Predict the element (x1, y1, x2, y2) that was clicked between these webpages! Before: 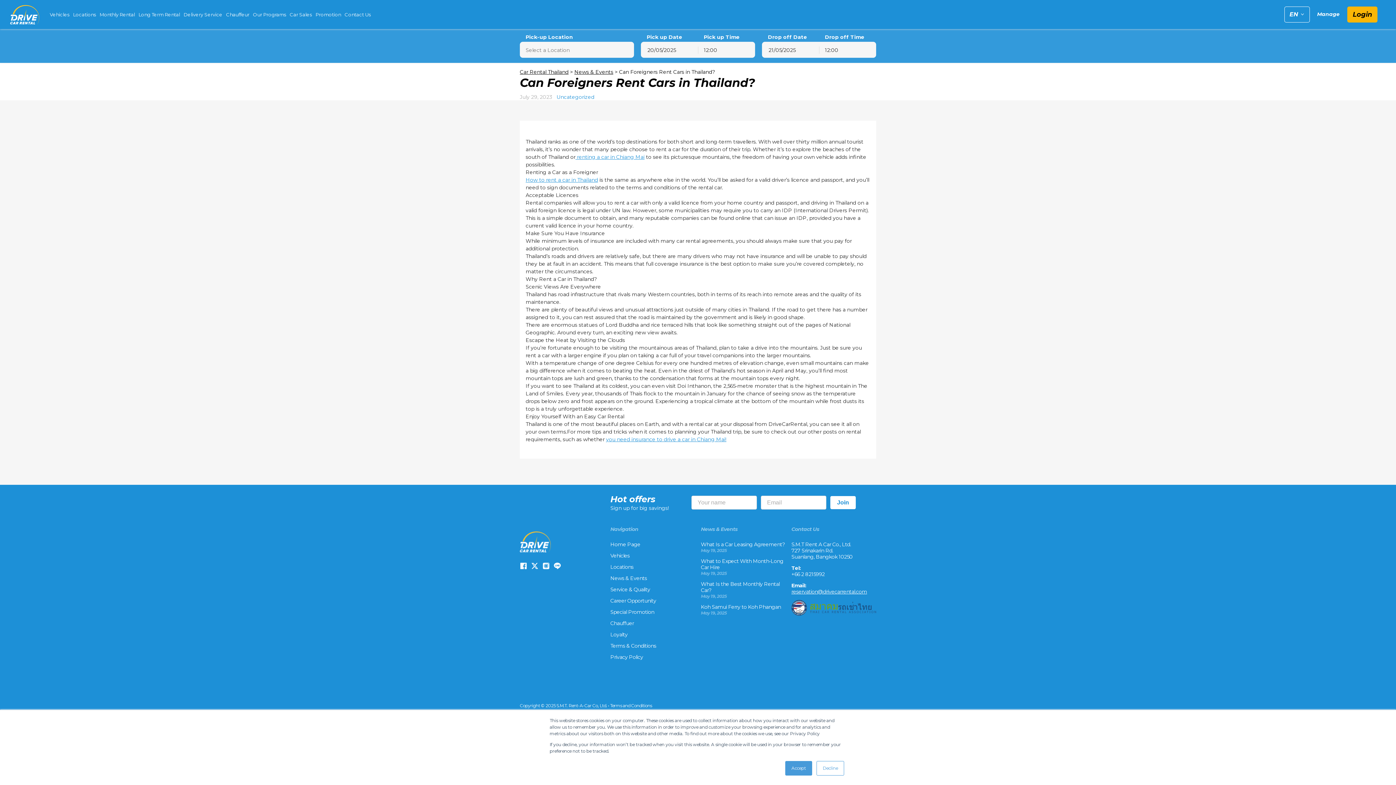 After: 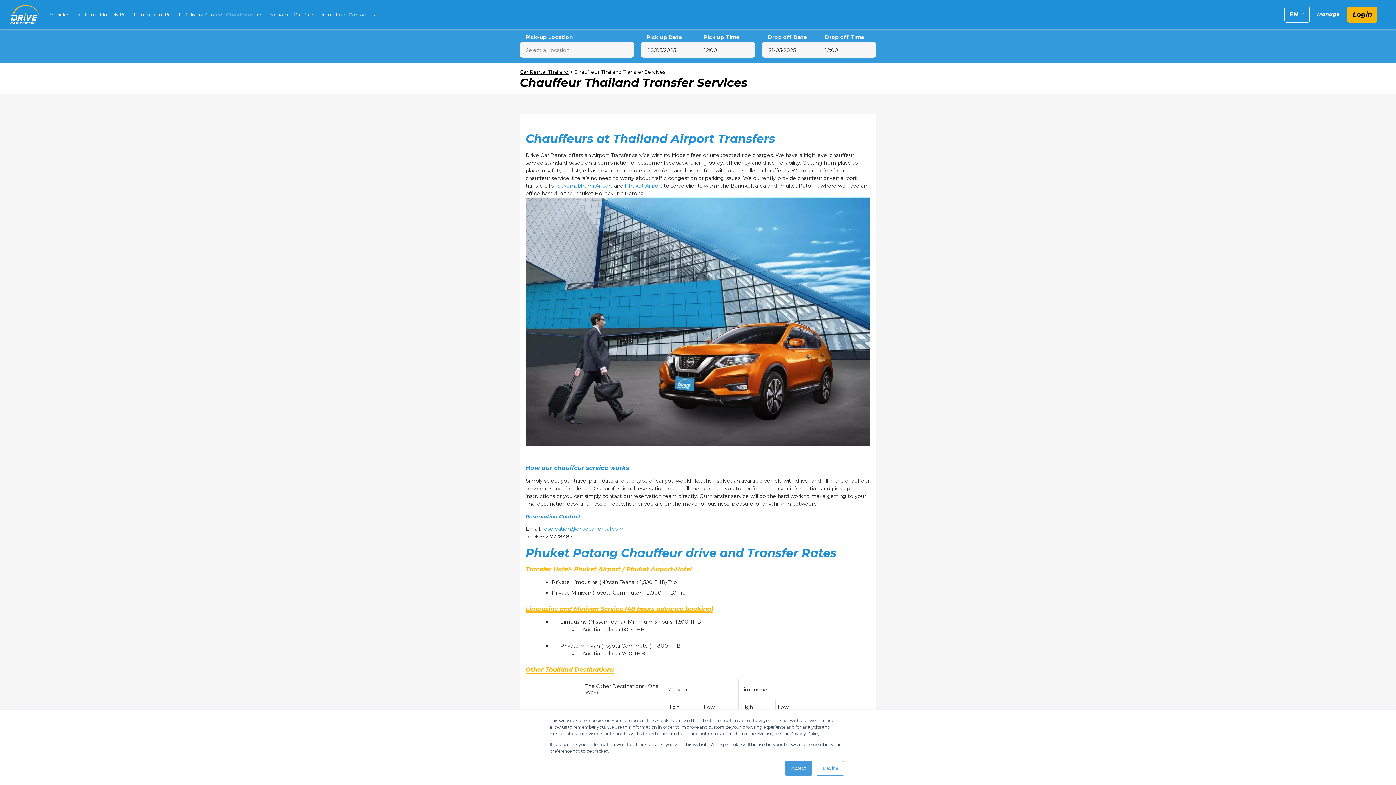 Action: label: Chauffeur bbox: (224, 8, 251, 20)